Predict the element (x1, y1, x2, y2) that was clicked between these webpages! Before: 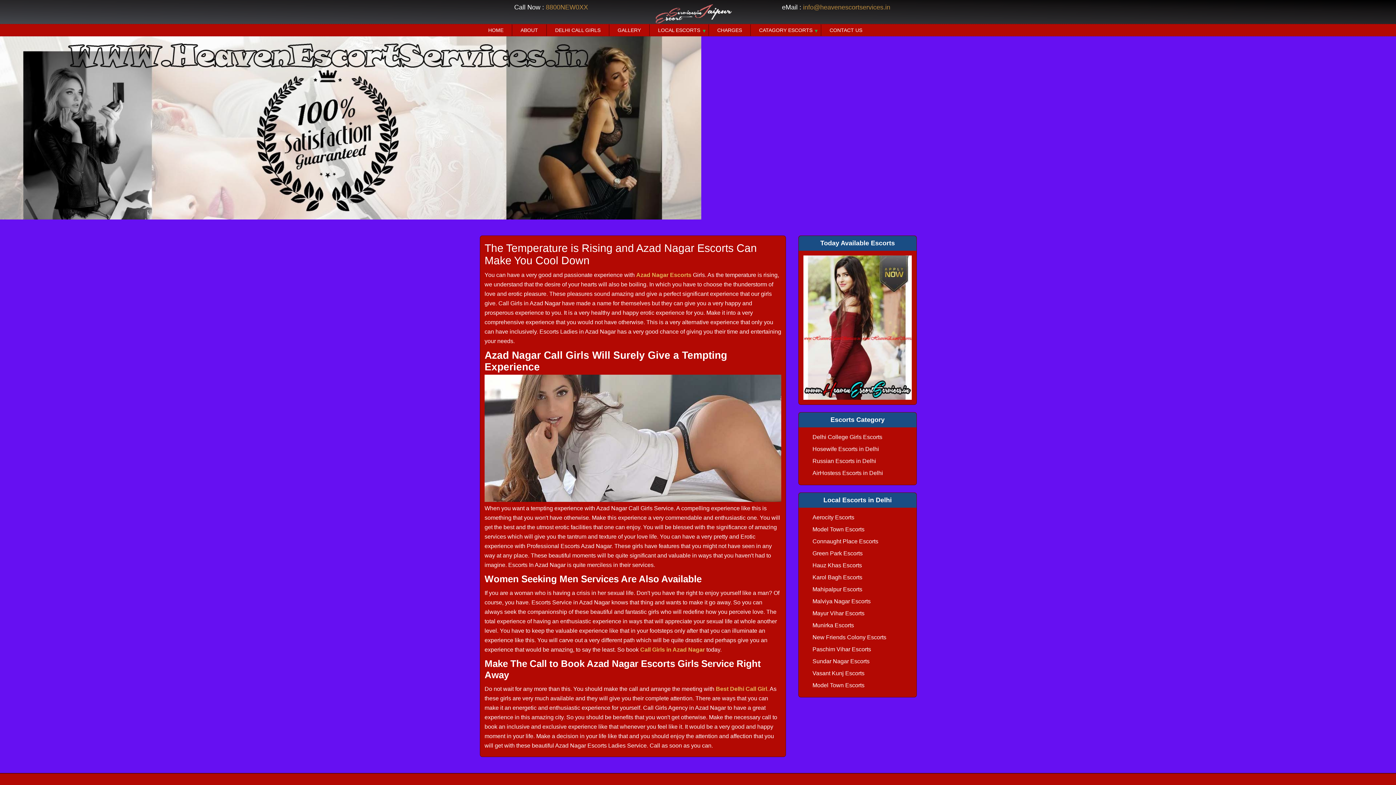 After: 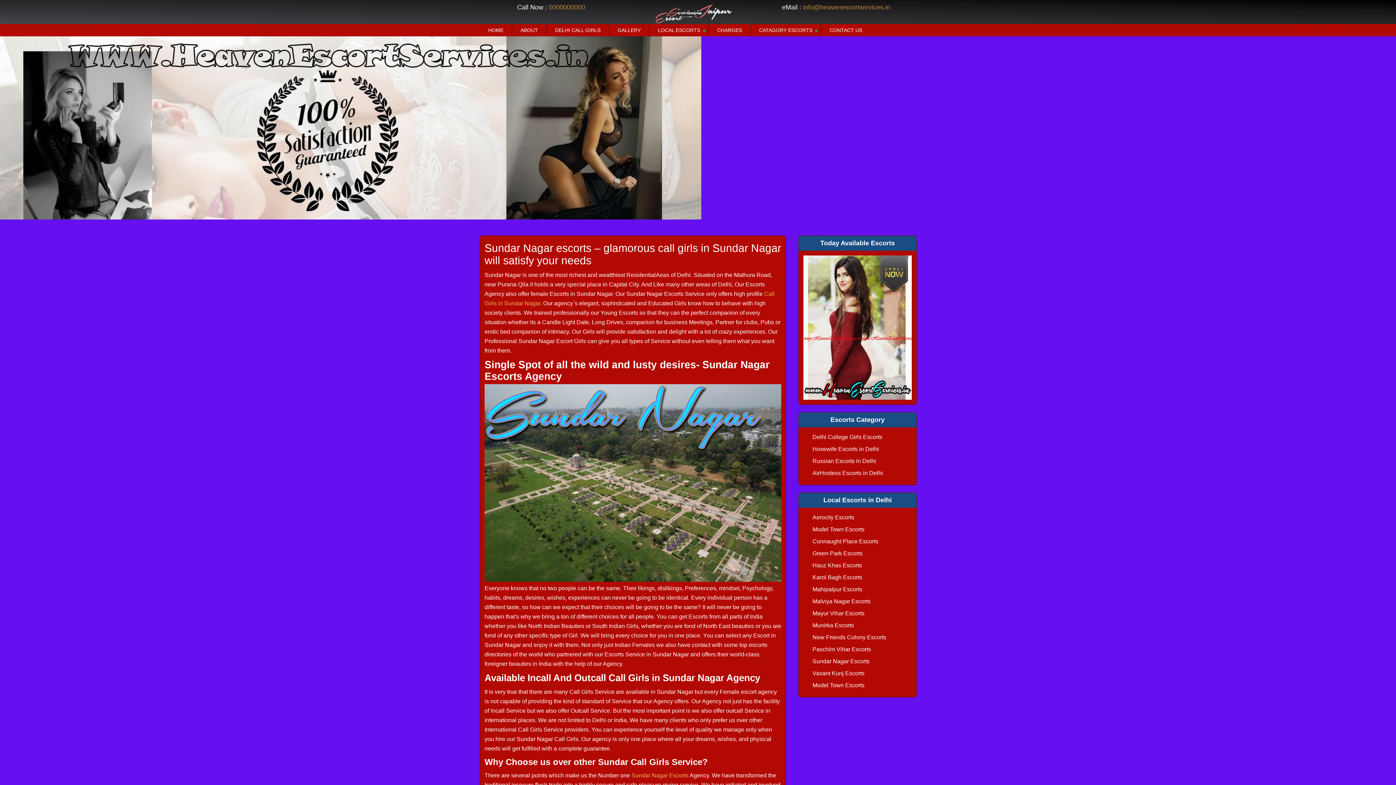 Action: label: Sundar Nagar Escorts bbox: (812, 658, 869, 664)